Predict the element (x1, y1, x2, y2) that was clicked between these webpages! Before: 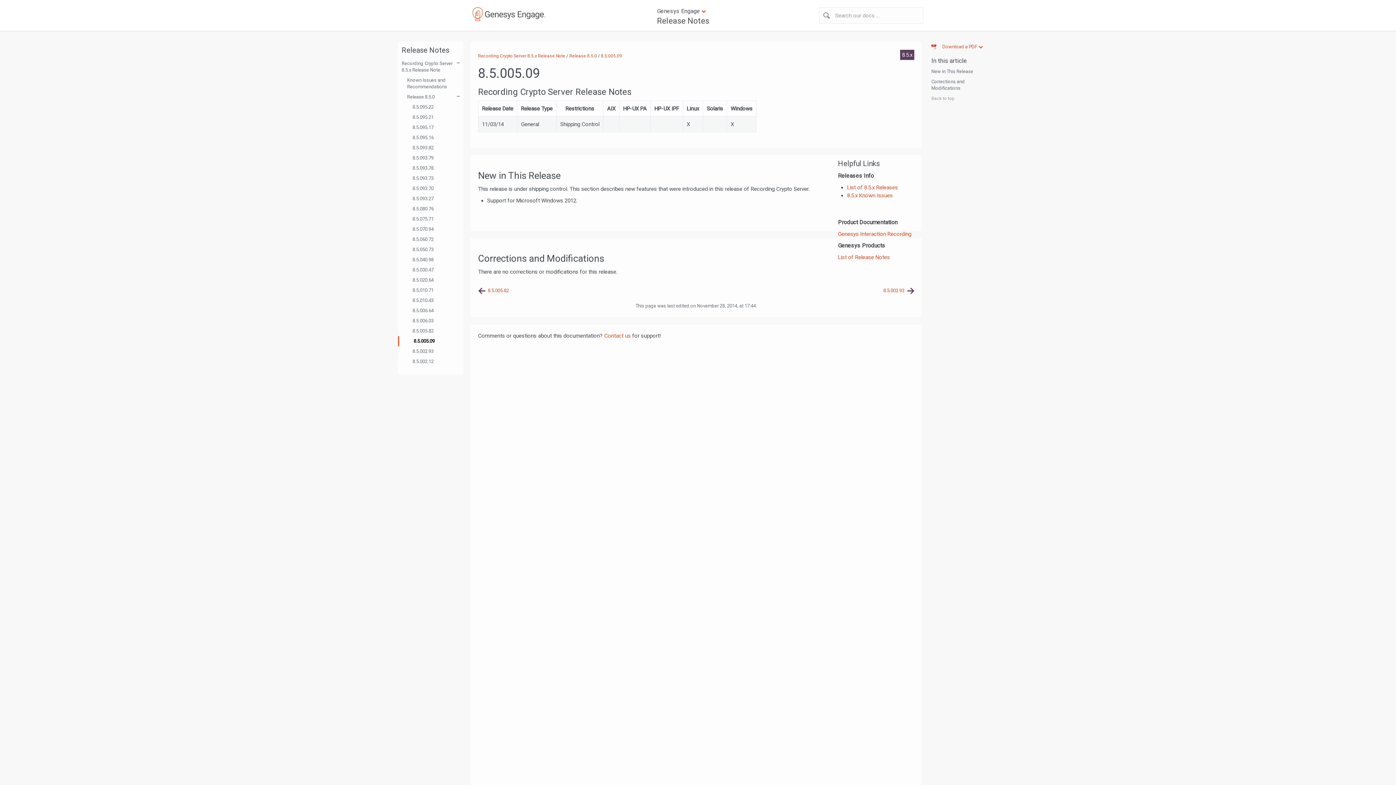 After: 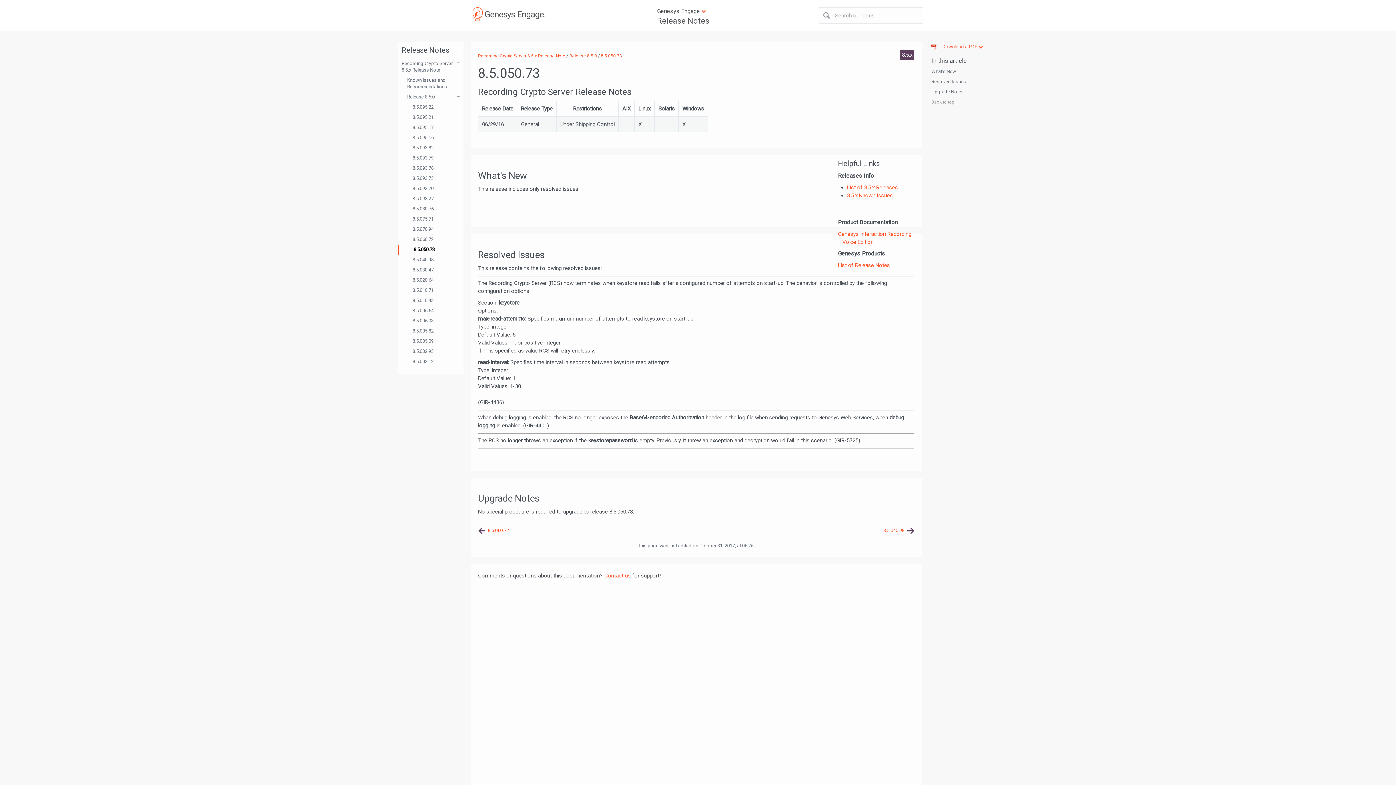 Action: bbox: (412, 244, 454, 254) label: 8.5.050.73